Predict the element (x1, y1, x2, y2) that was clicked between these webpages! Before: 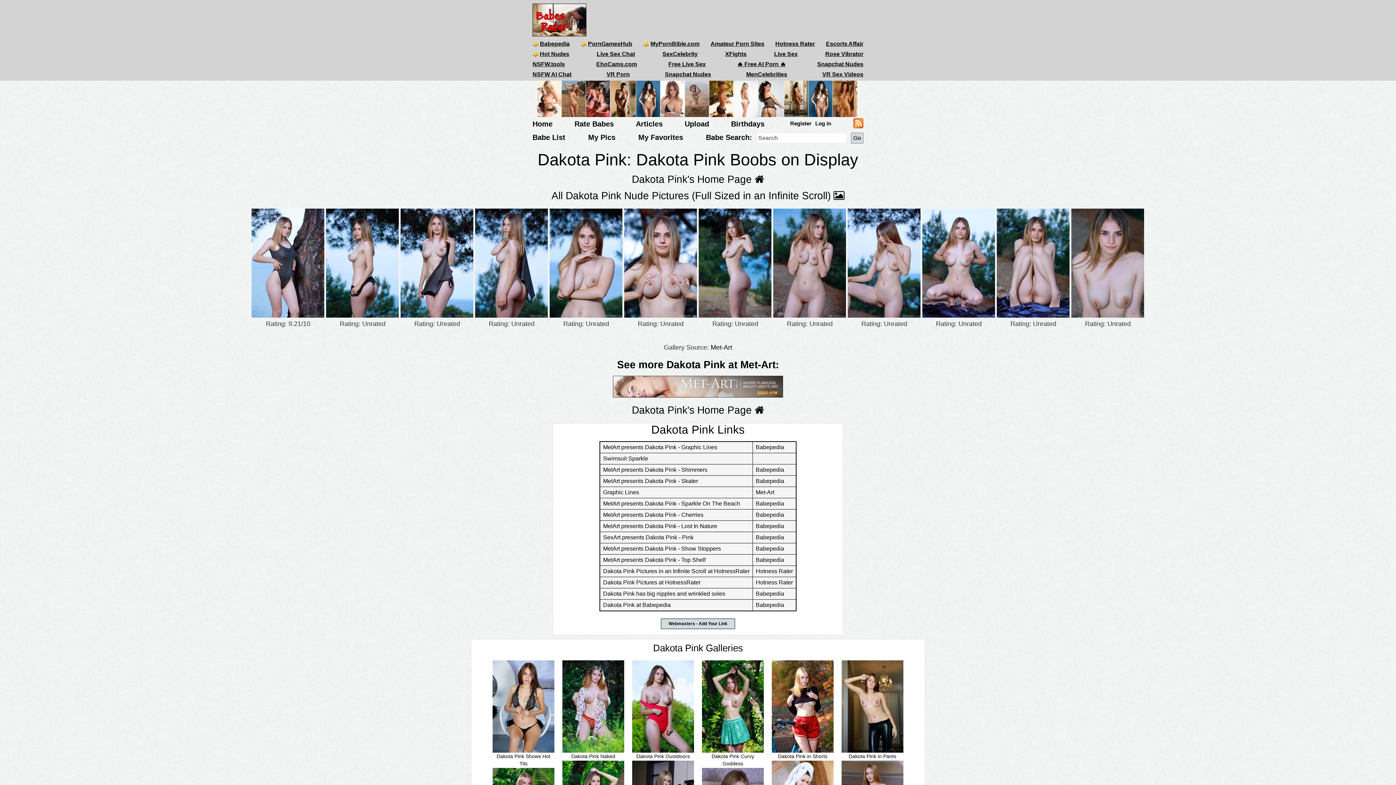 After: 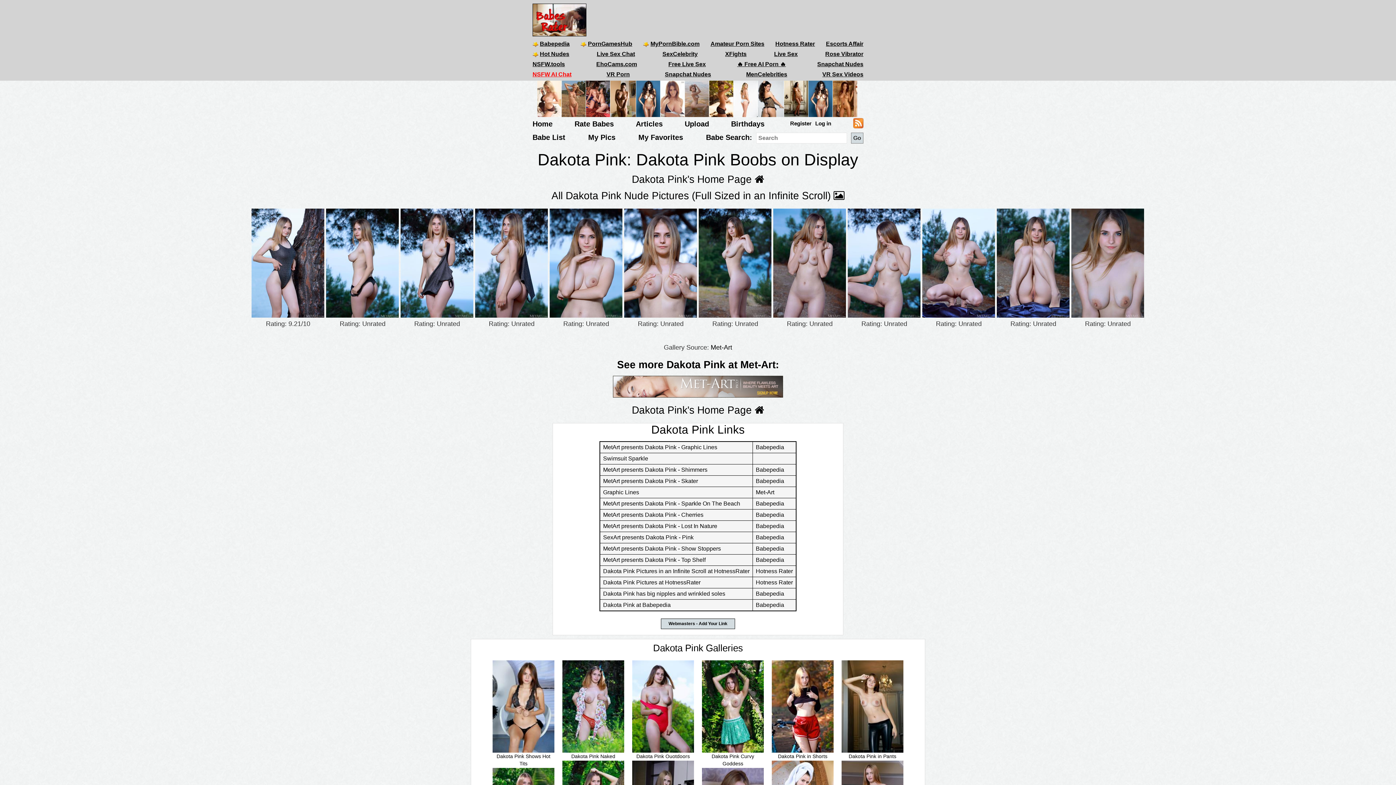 Action: bbox: (532, 71, 571, 77) label: NSFW AI Chat